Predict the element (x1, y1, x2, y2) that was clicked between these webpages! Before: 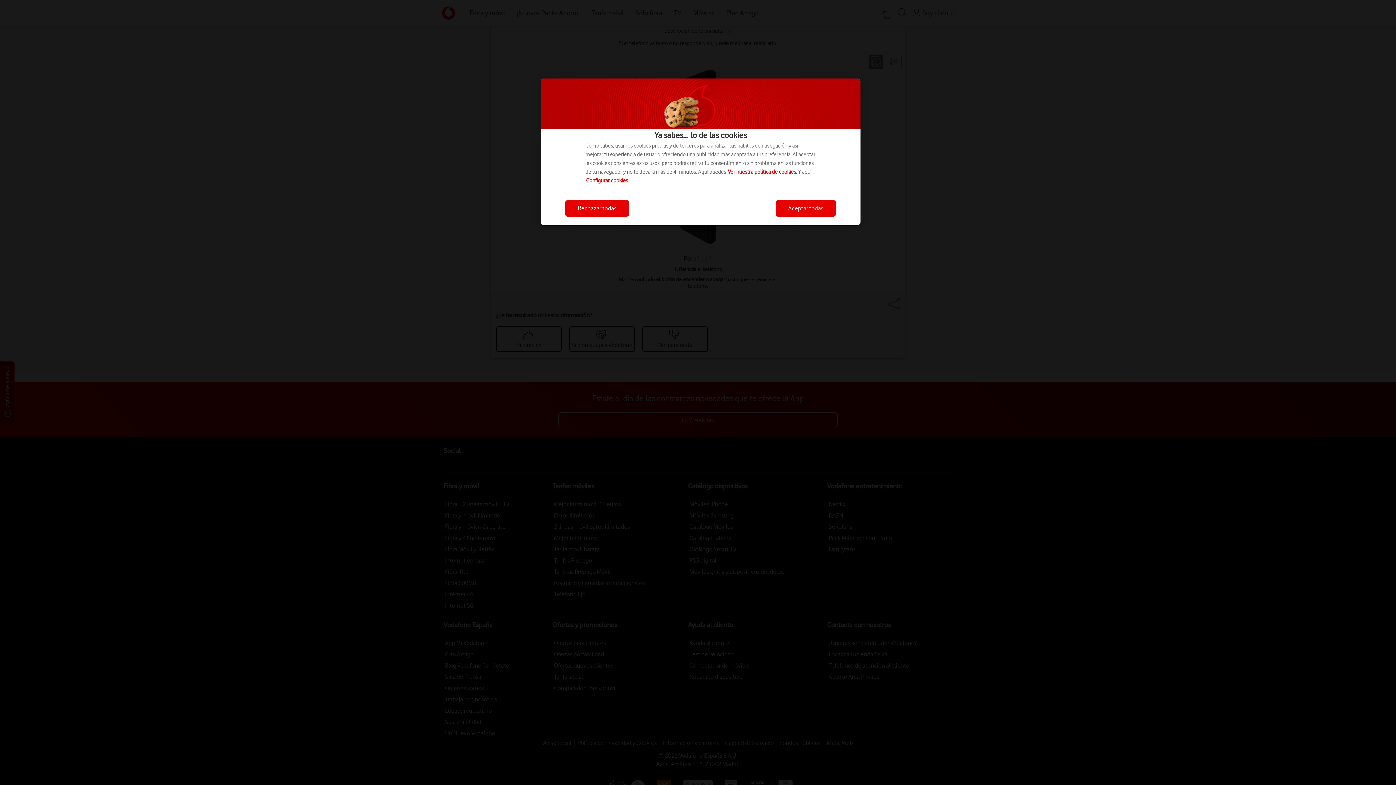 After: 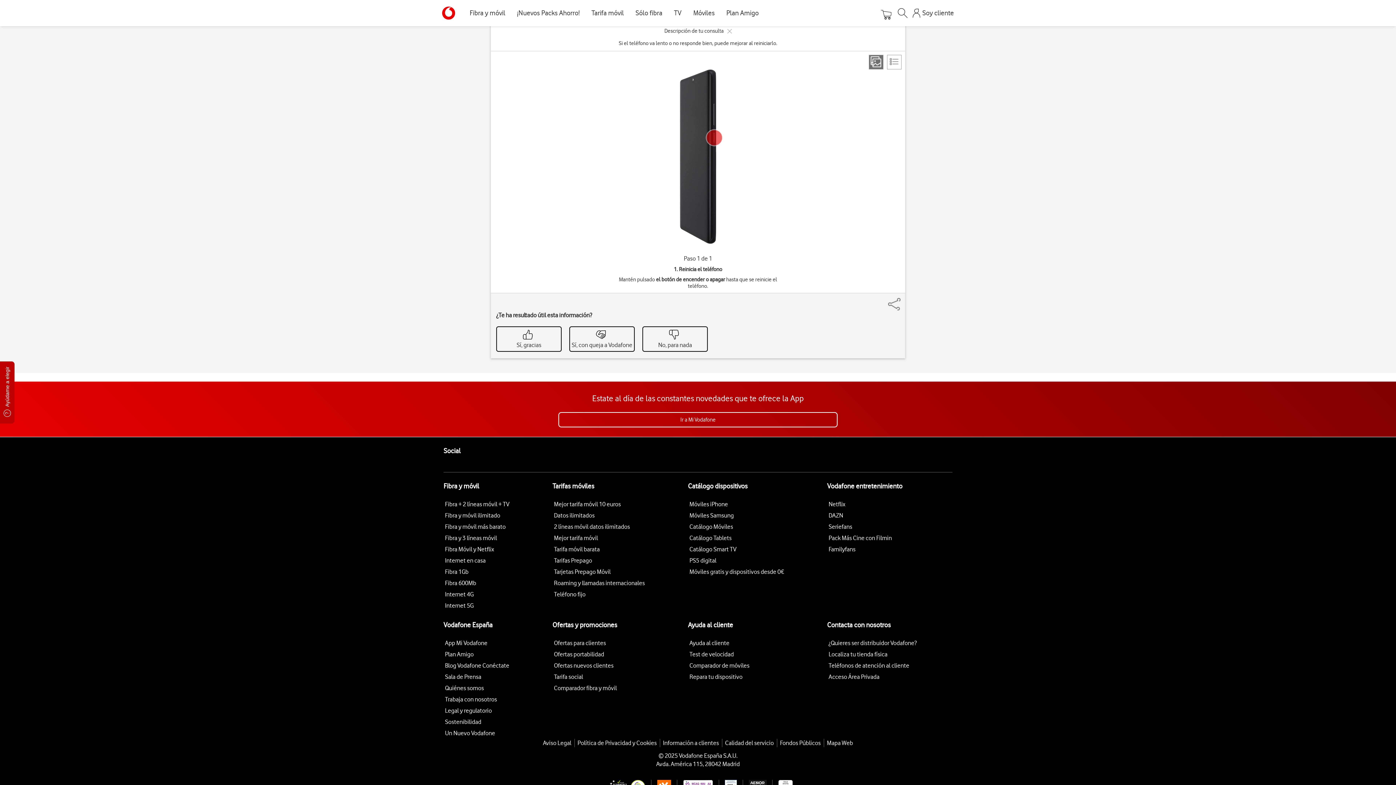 Action: label: Aceptar todas bbox: (776, 200, 836, 216)